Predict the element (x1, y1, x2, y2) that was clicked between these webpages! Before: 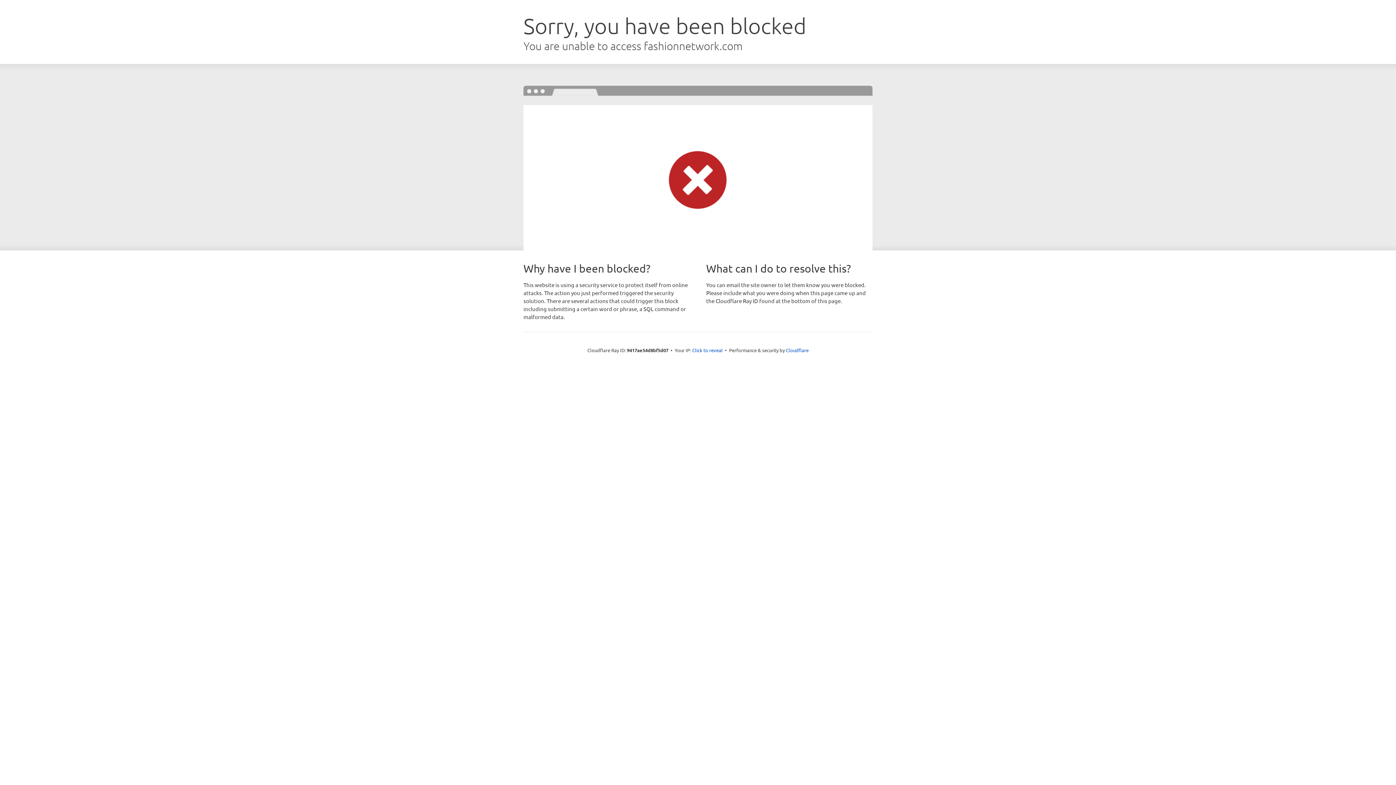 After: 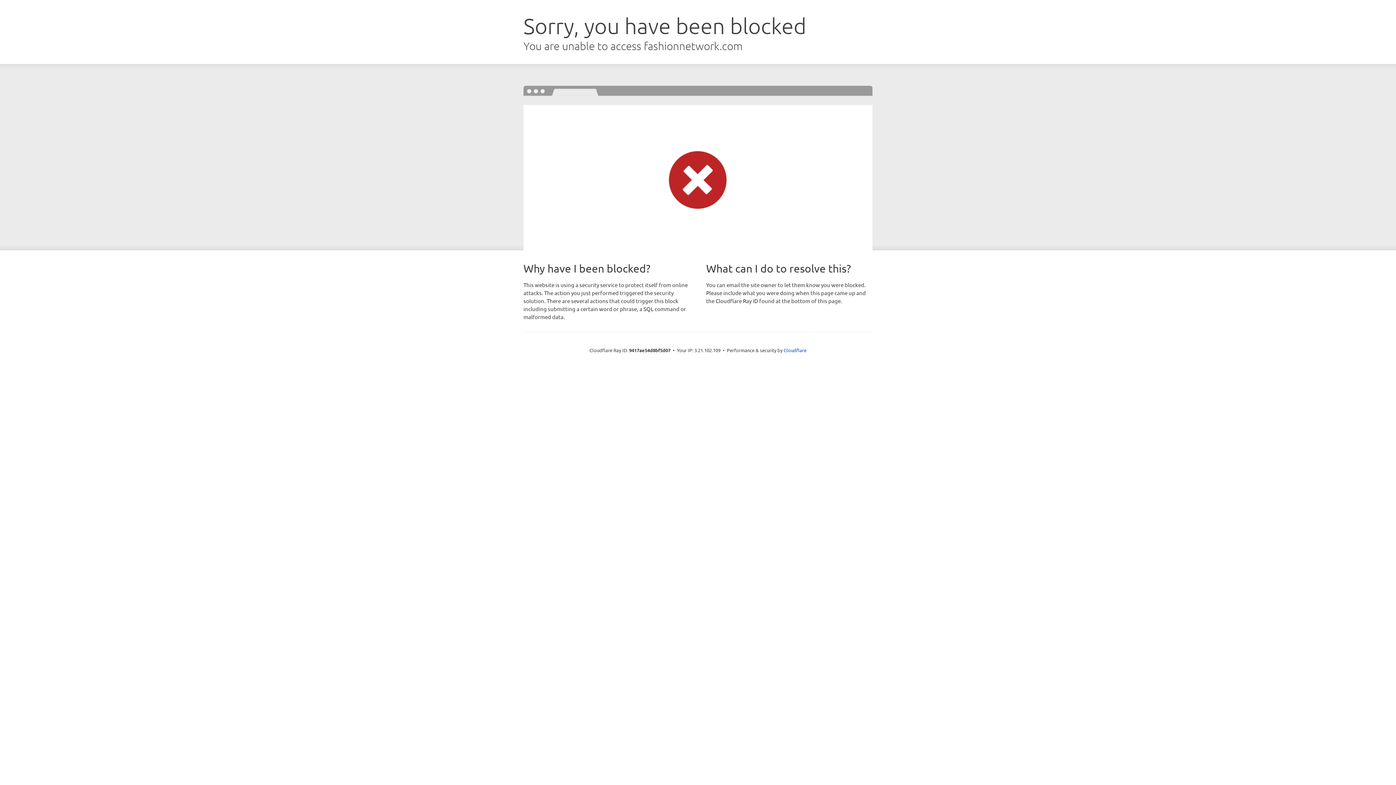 Action: bbox: (692, 346, 722, 353) label: Click to reveal